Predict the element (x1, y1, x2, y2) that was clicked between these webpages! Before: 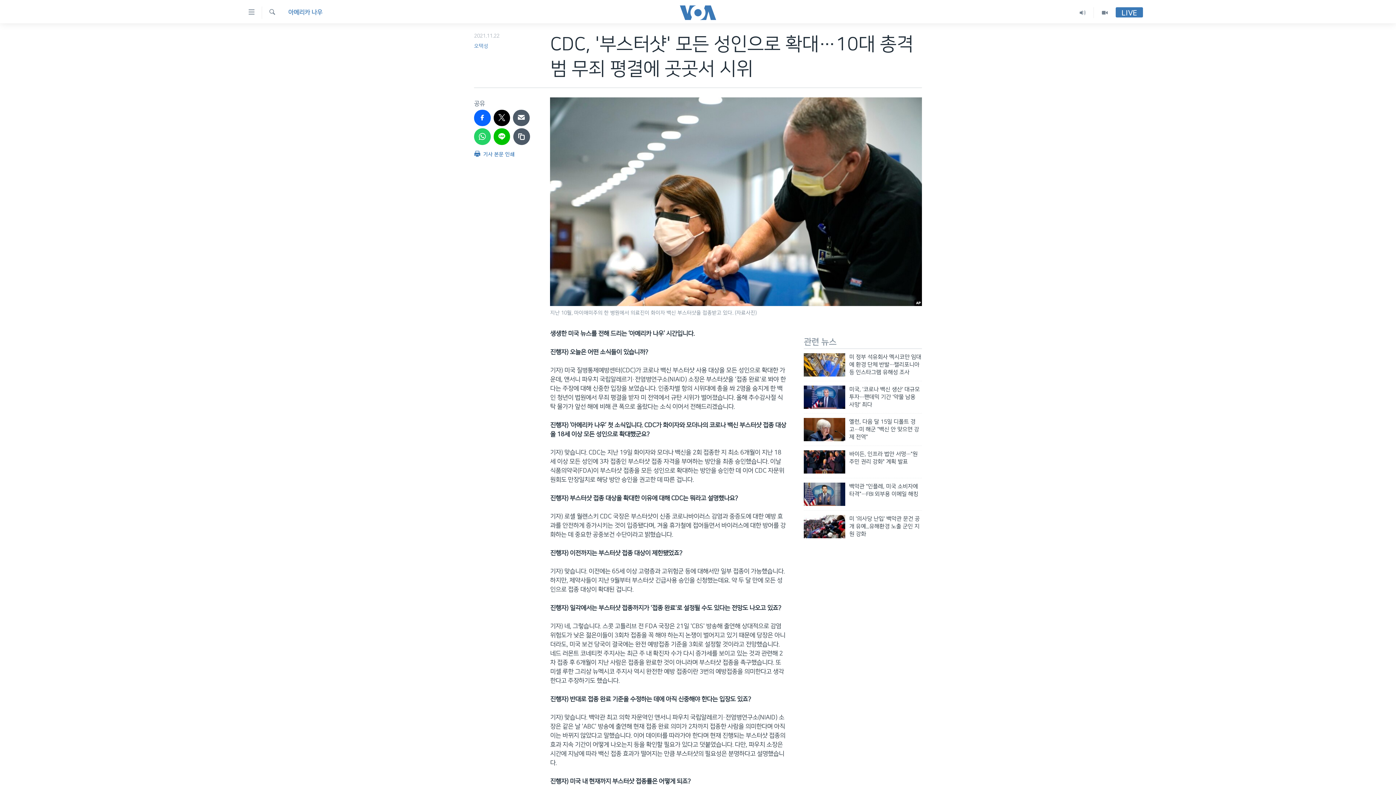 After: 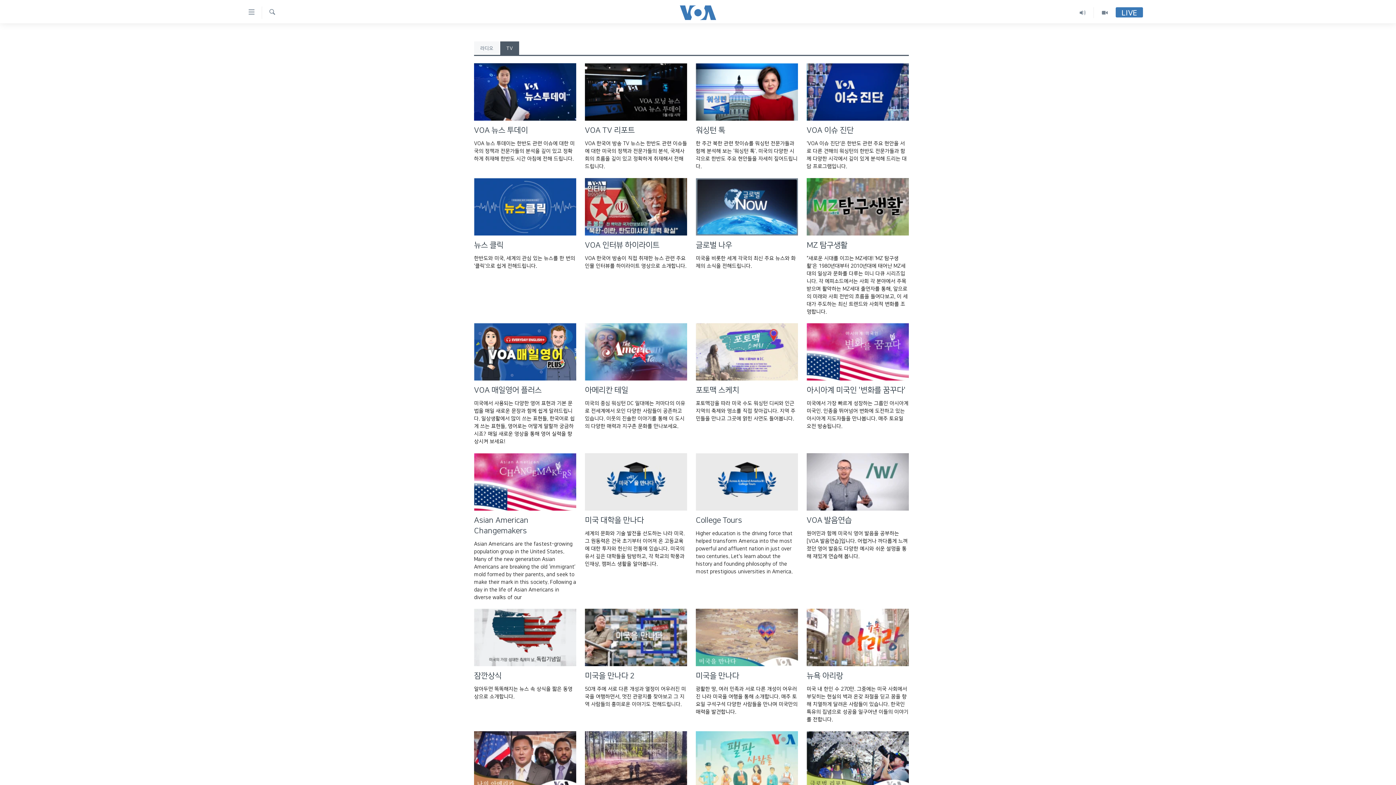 Action: bbox: (1094, 7, 1116, 18)